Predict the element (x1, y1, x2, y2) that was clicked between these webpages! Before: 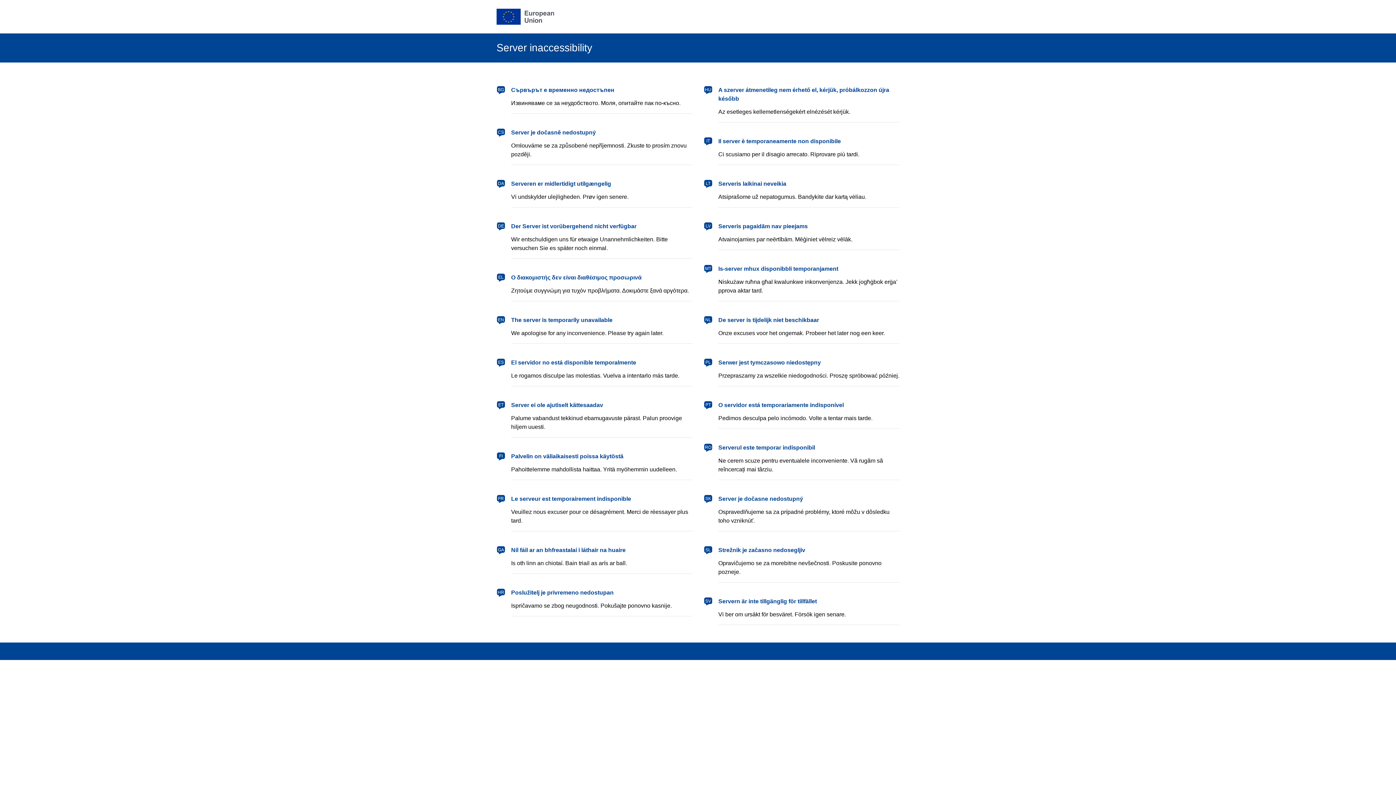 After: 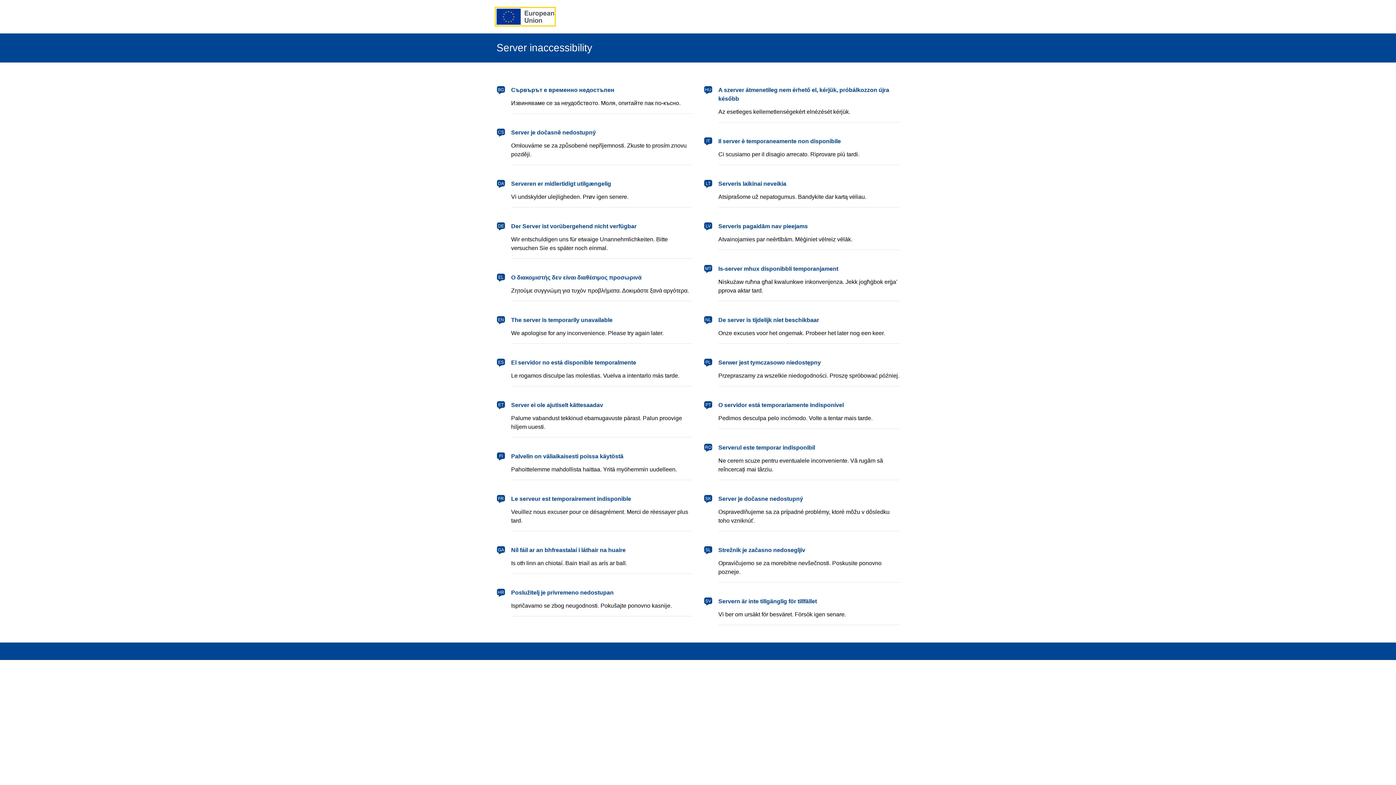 Action: label: European Union bbox: (496, 8, 554, 24)